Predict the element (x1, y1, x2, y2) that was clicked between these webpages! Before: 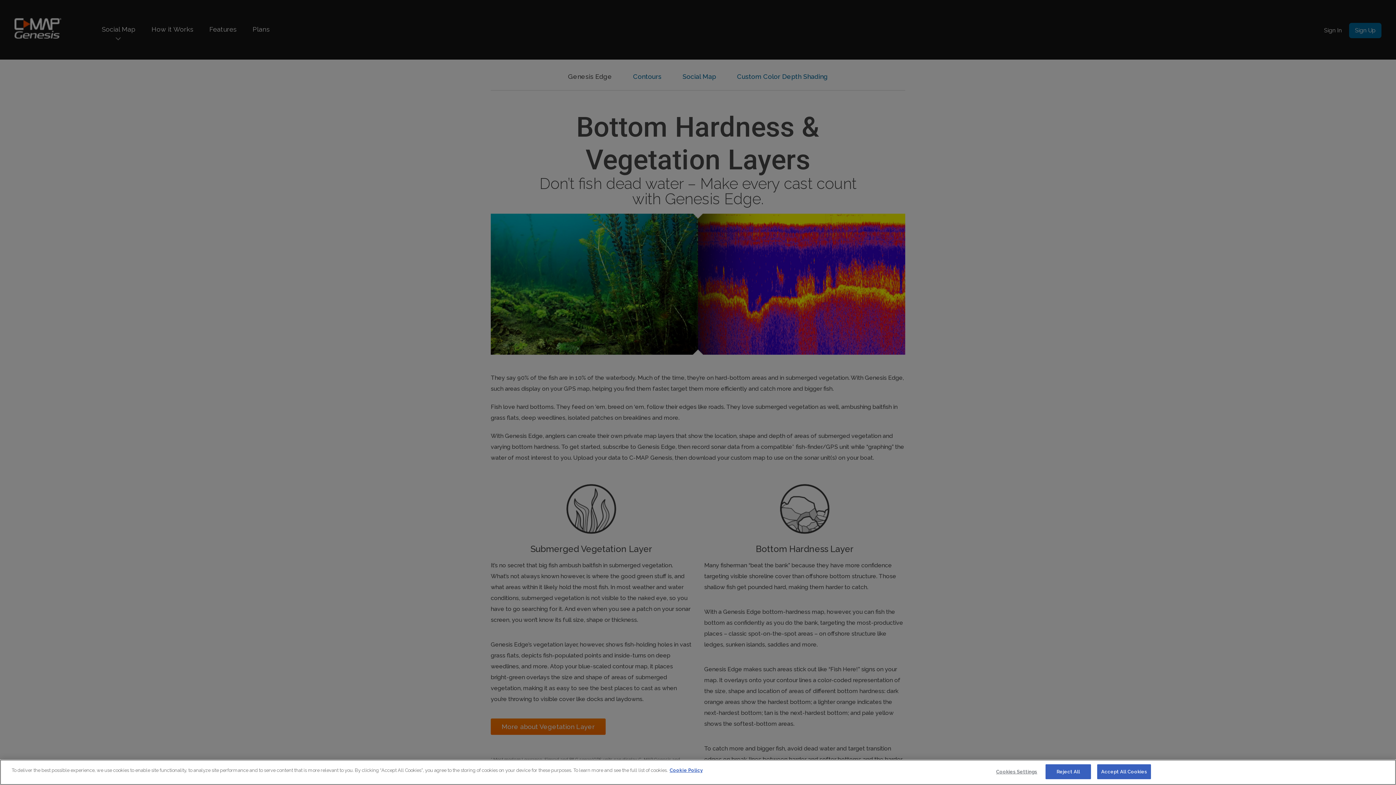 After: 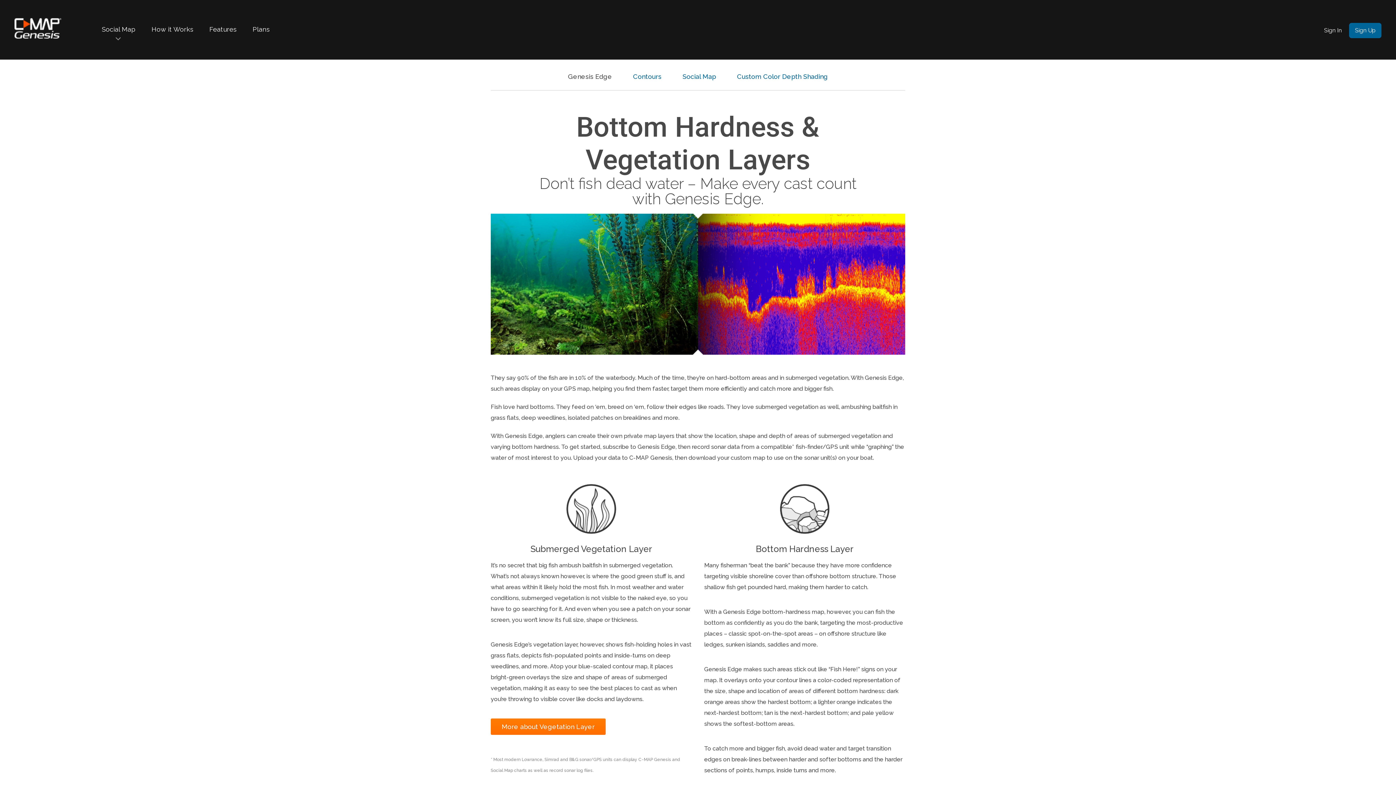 Action: label: Reject All bbox: (1045, 764, 1091, 779)